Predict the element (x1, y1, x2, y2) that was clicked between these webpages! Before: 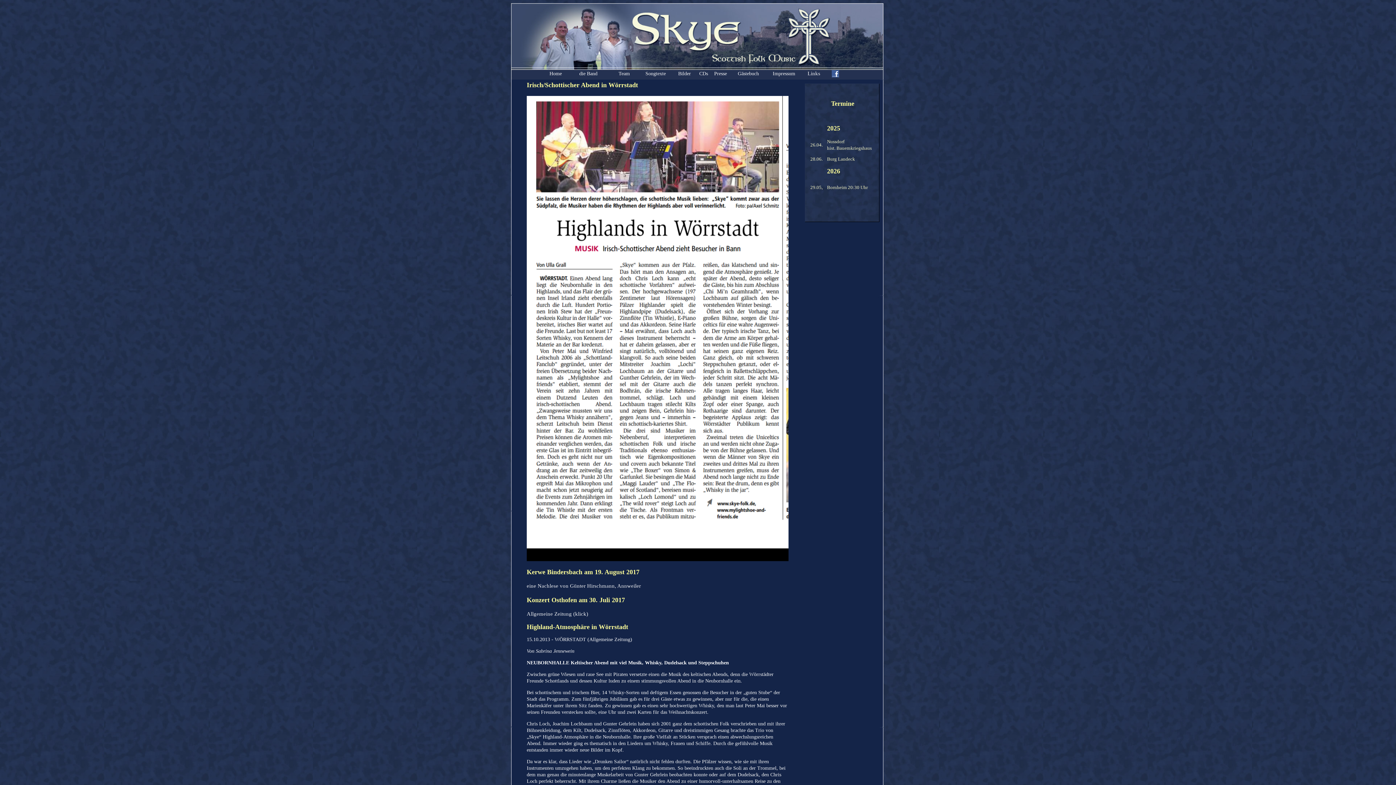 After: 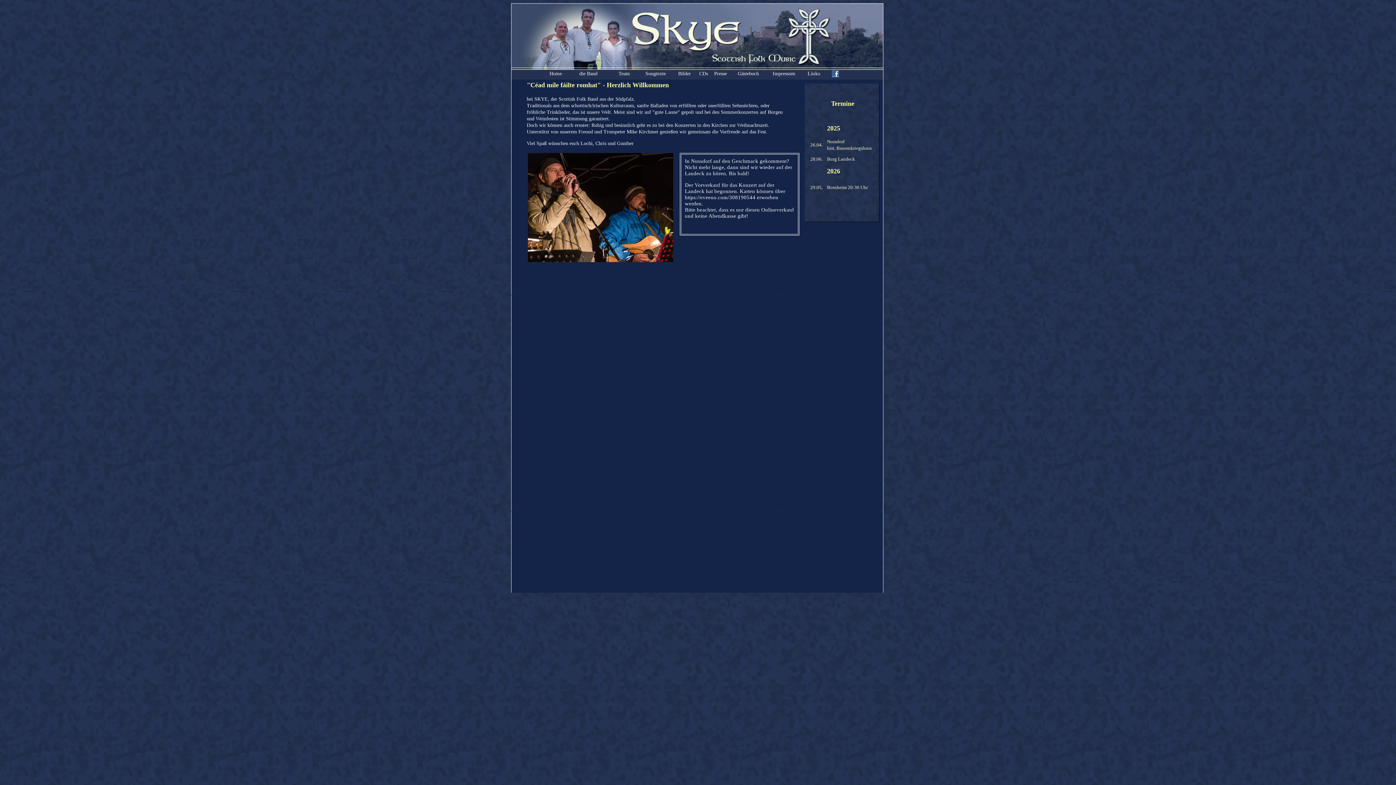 Action: bbox: (549, 70, 562, 76) label: Home